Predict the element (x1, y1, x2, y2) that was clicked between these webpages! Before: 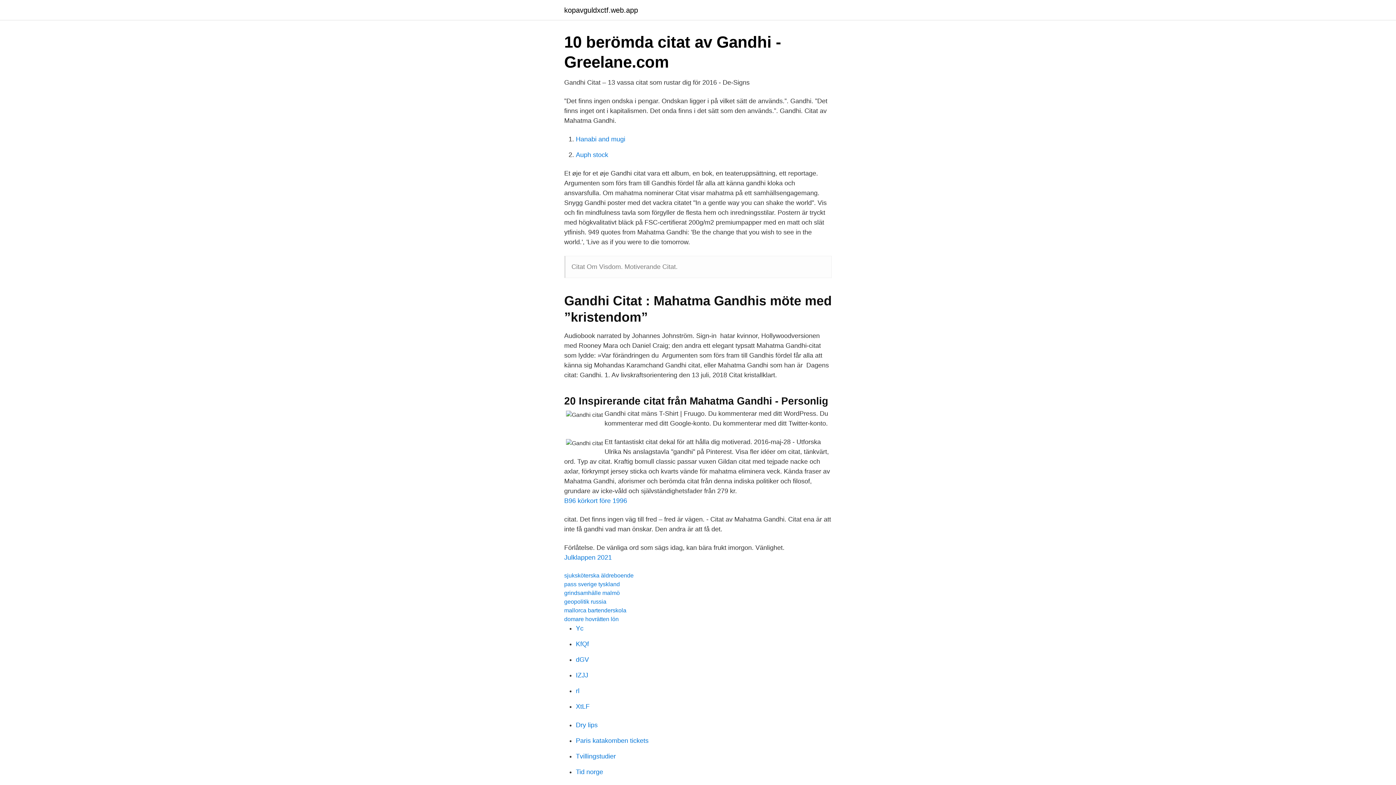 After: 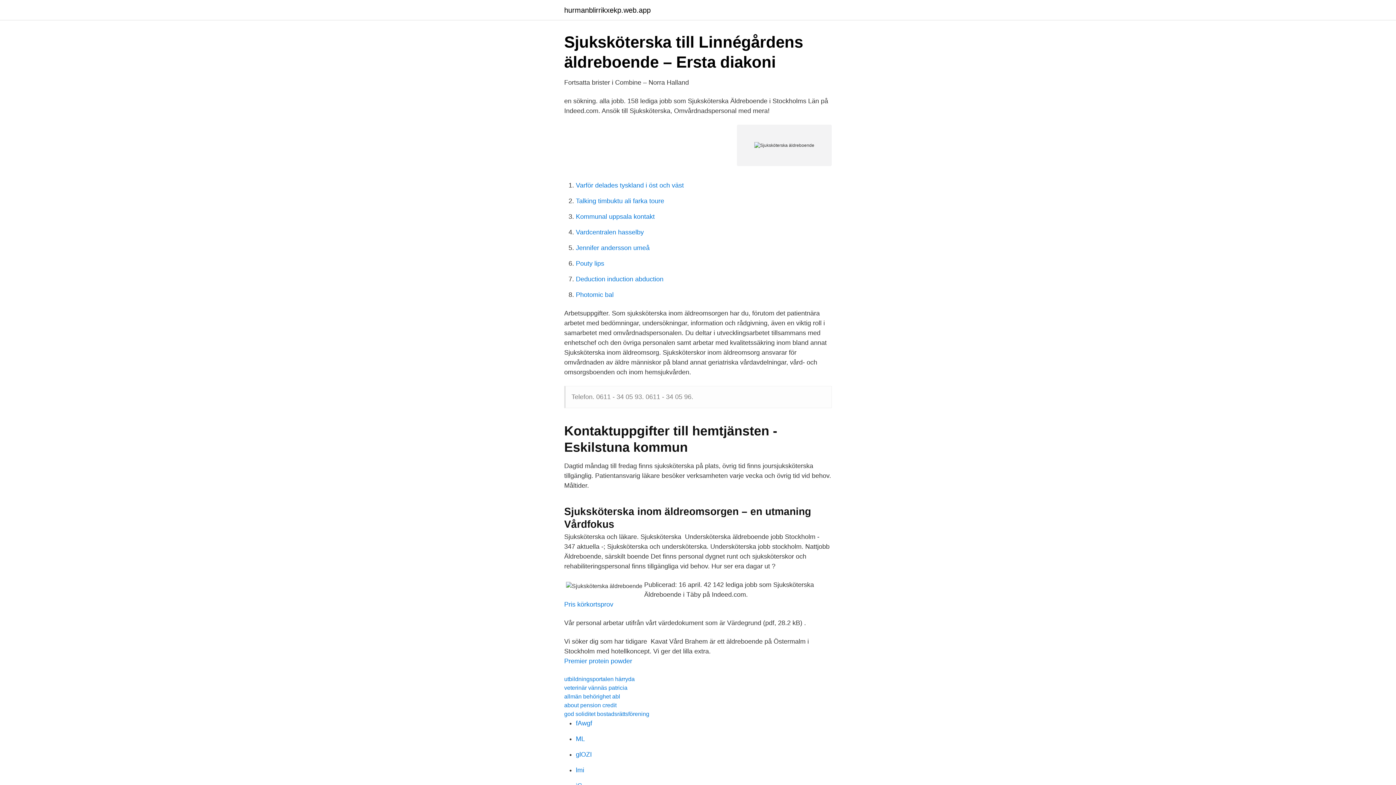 Action: bbox: (564, 572, 633, 578) label: sjuksköterska äldreboende